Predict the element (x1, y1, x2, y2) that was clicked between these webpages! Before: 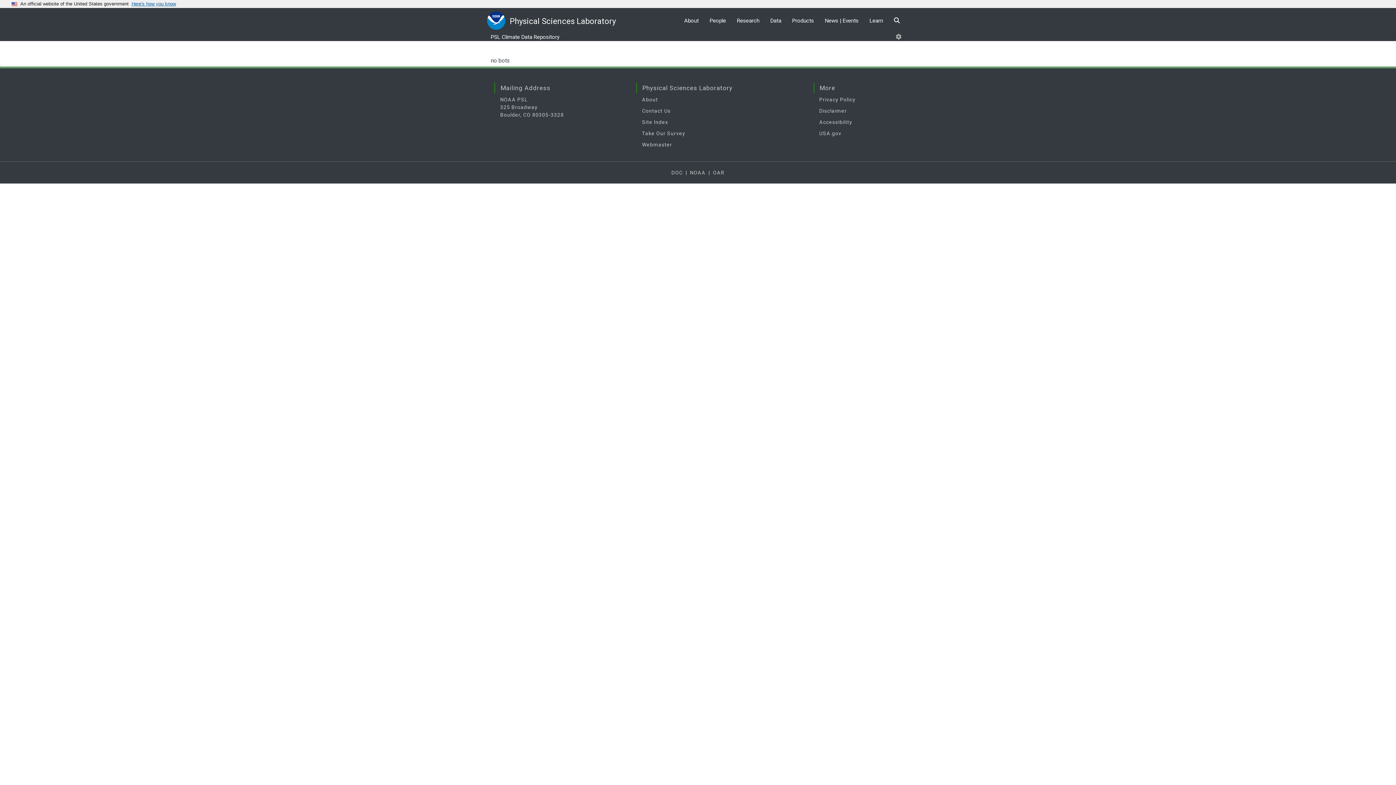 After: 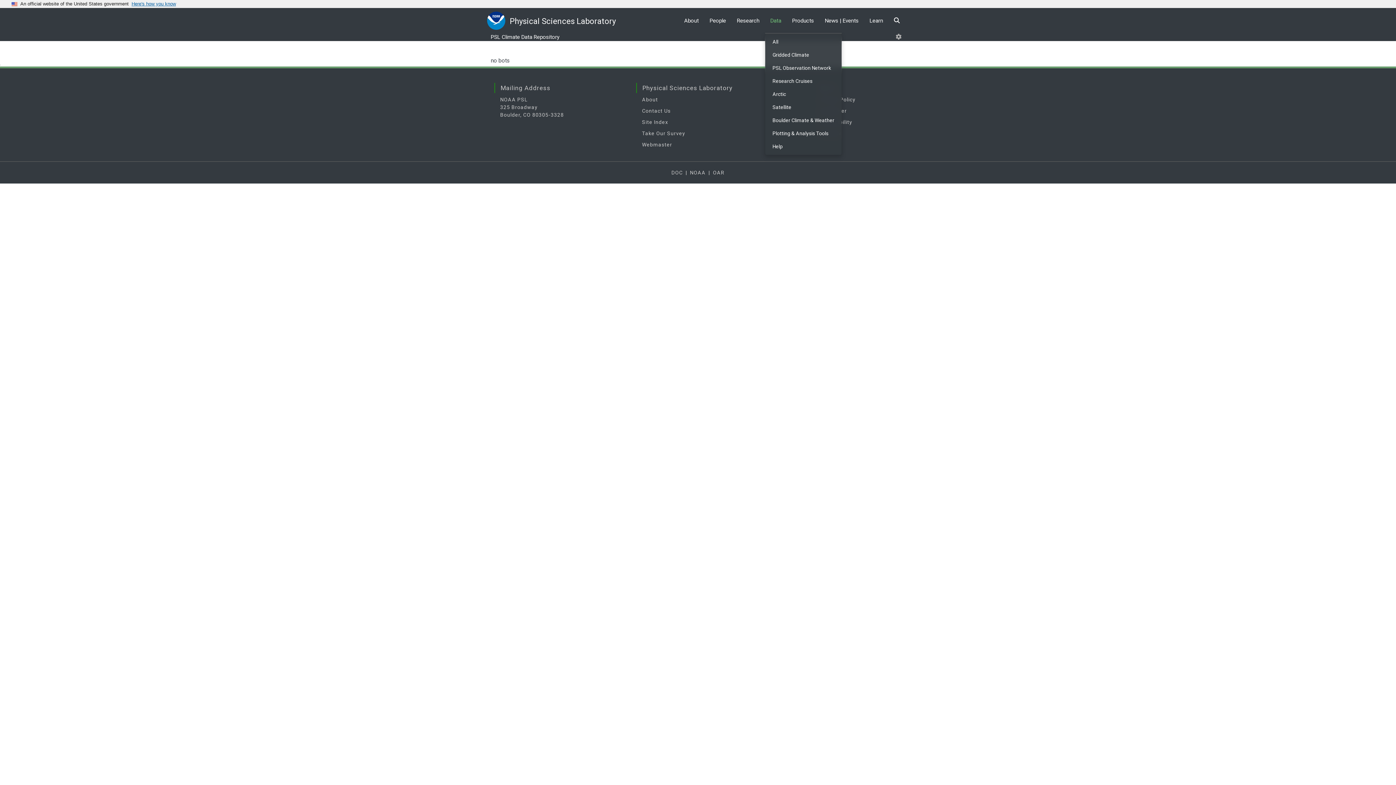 Action: label: Data bbox: (765, 11, 786, 29)